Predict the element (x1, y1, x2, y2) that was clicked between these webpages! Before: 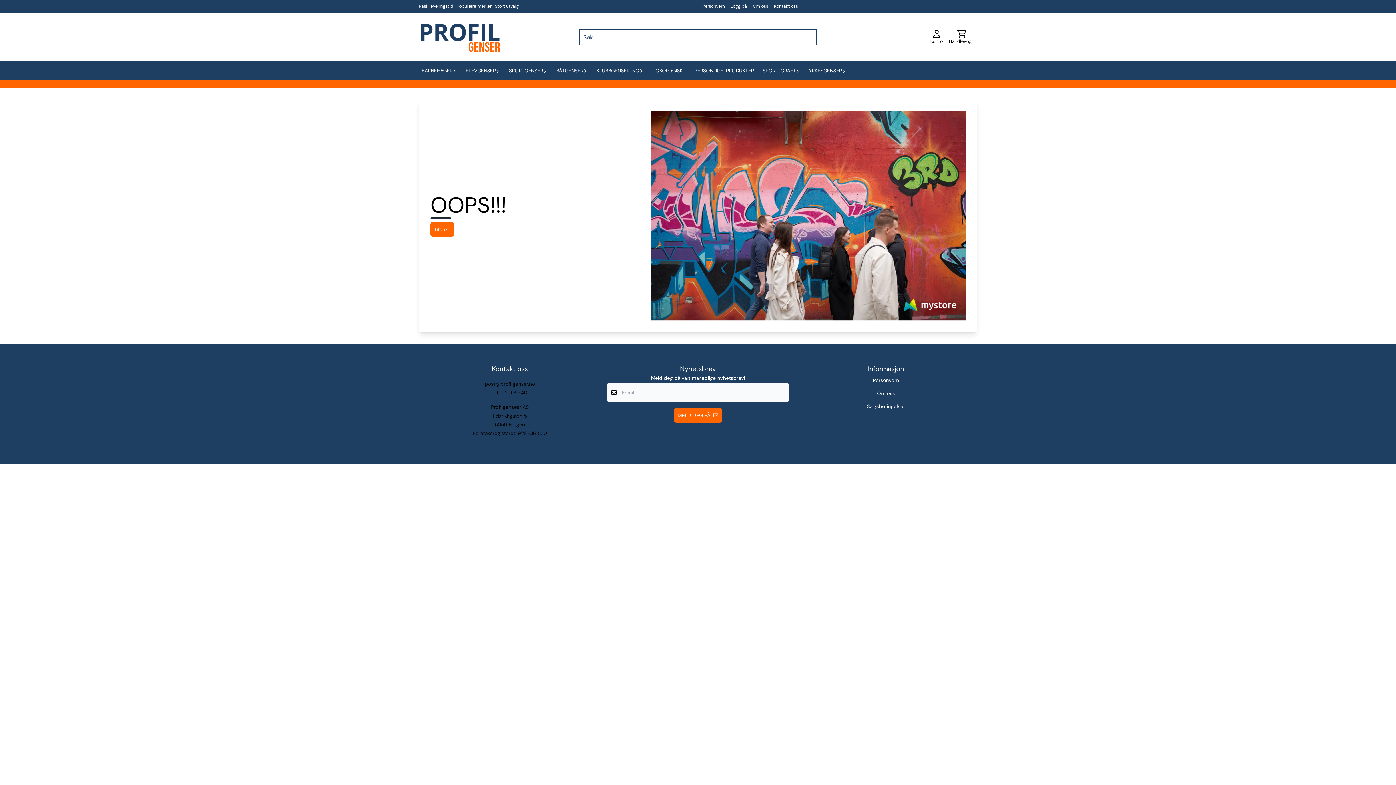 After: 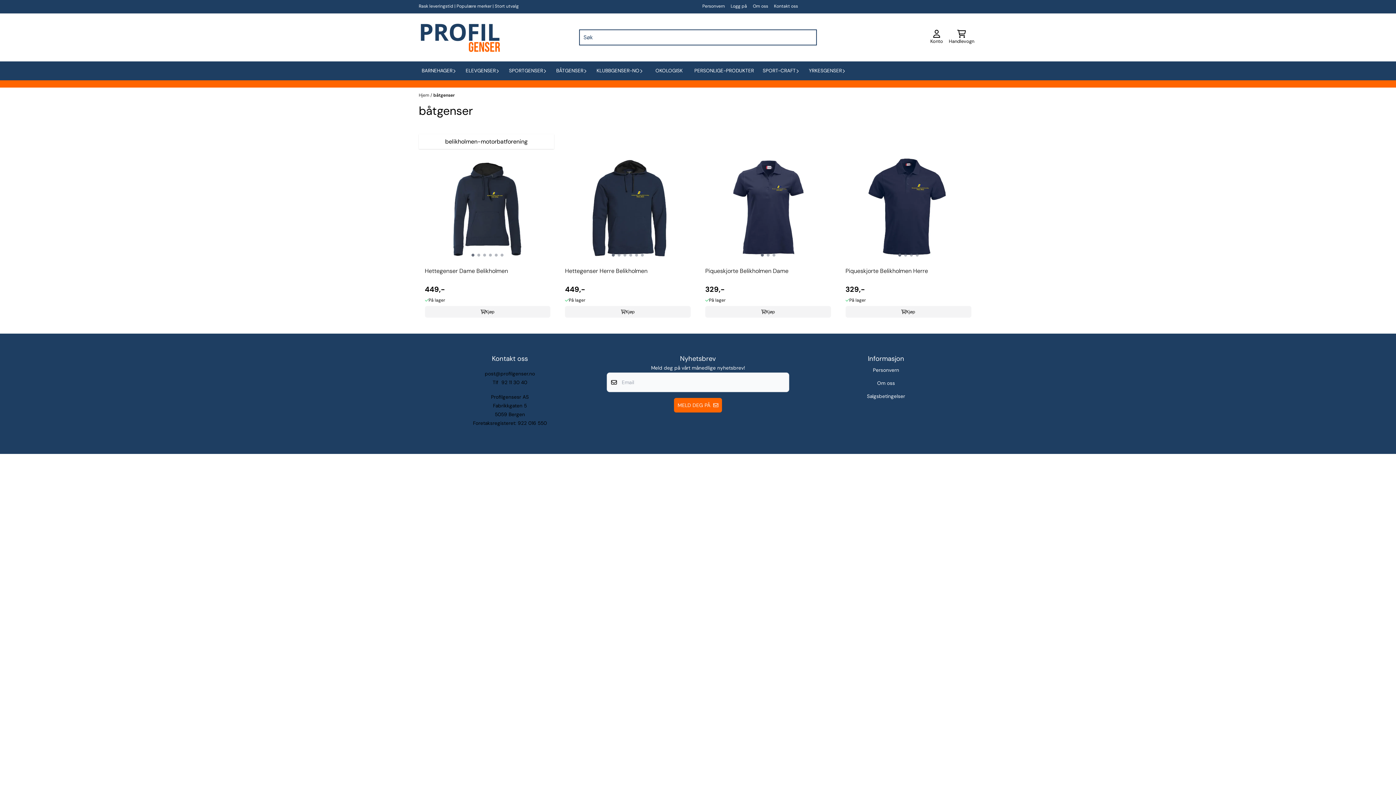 Action: bbox: (553, 64, 593, 77) label: BÅTGENSER